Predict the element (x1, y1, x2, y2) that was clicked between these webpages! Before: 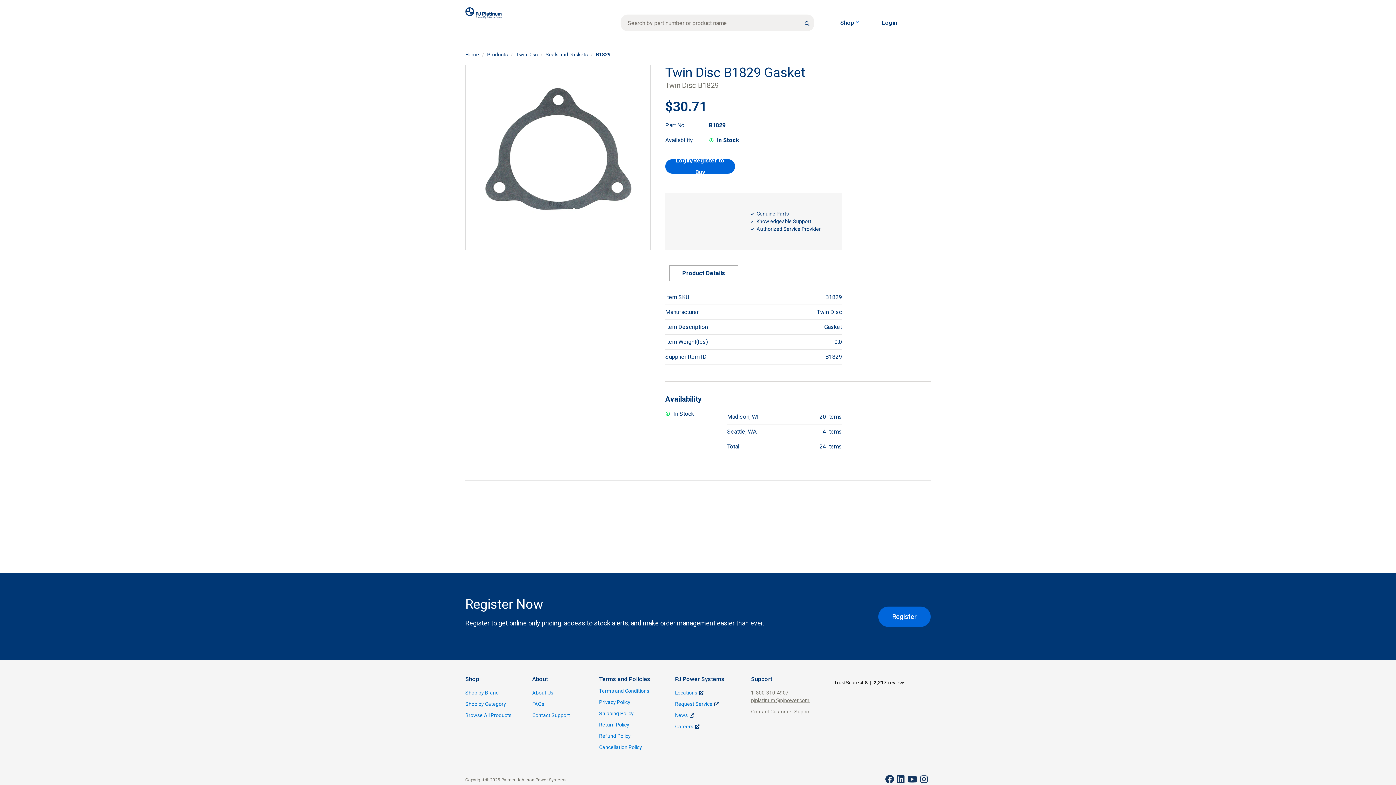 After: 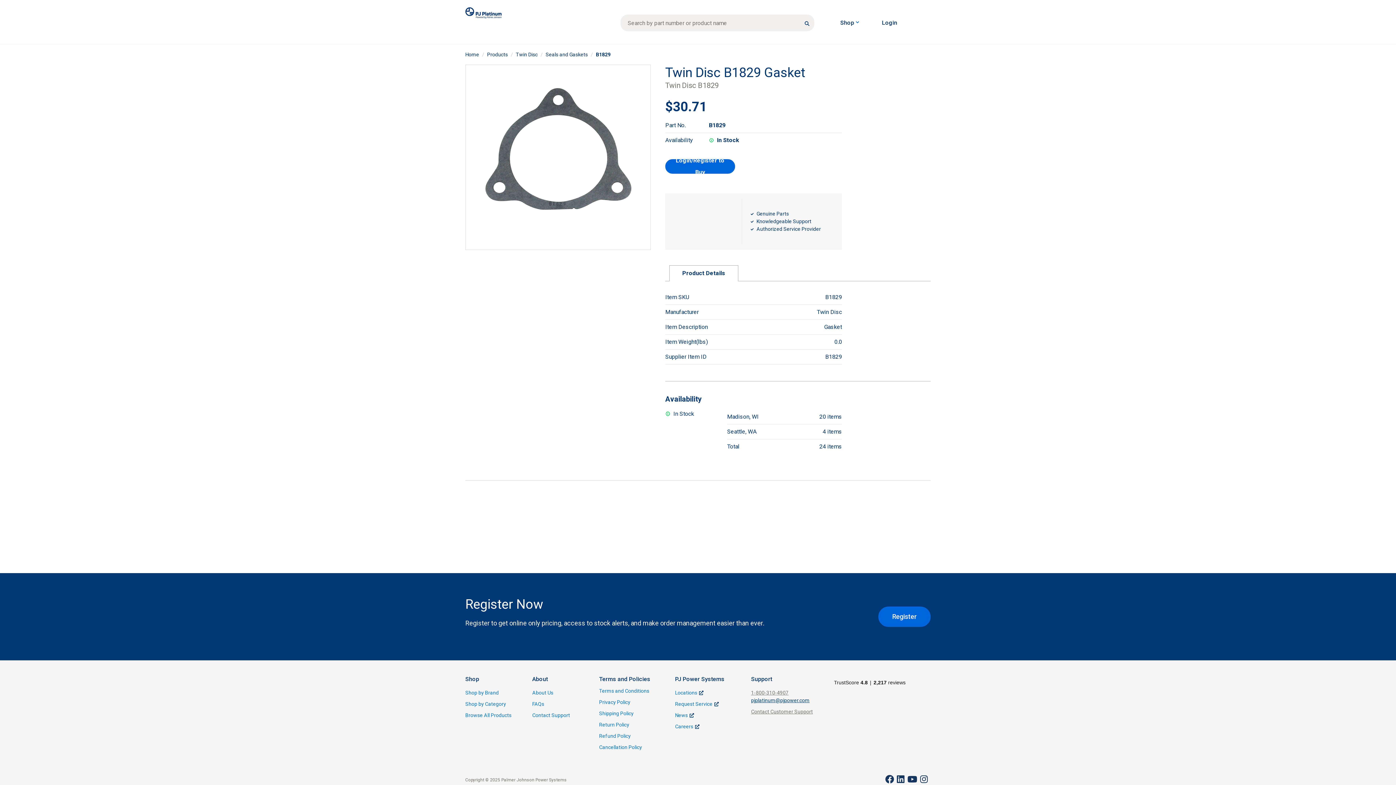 Action: label: pjplatinum@pjpower.com bbox: (751, 697, 822, 704)